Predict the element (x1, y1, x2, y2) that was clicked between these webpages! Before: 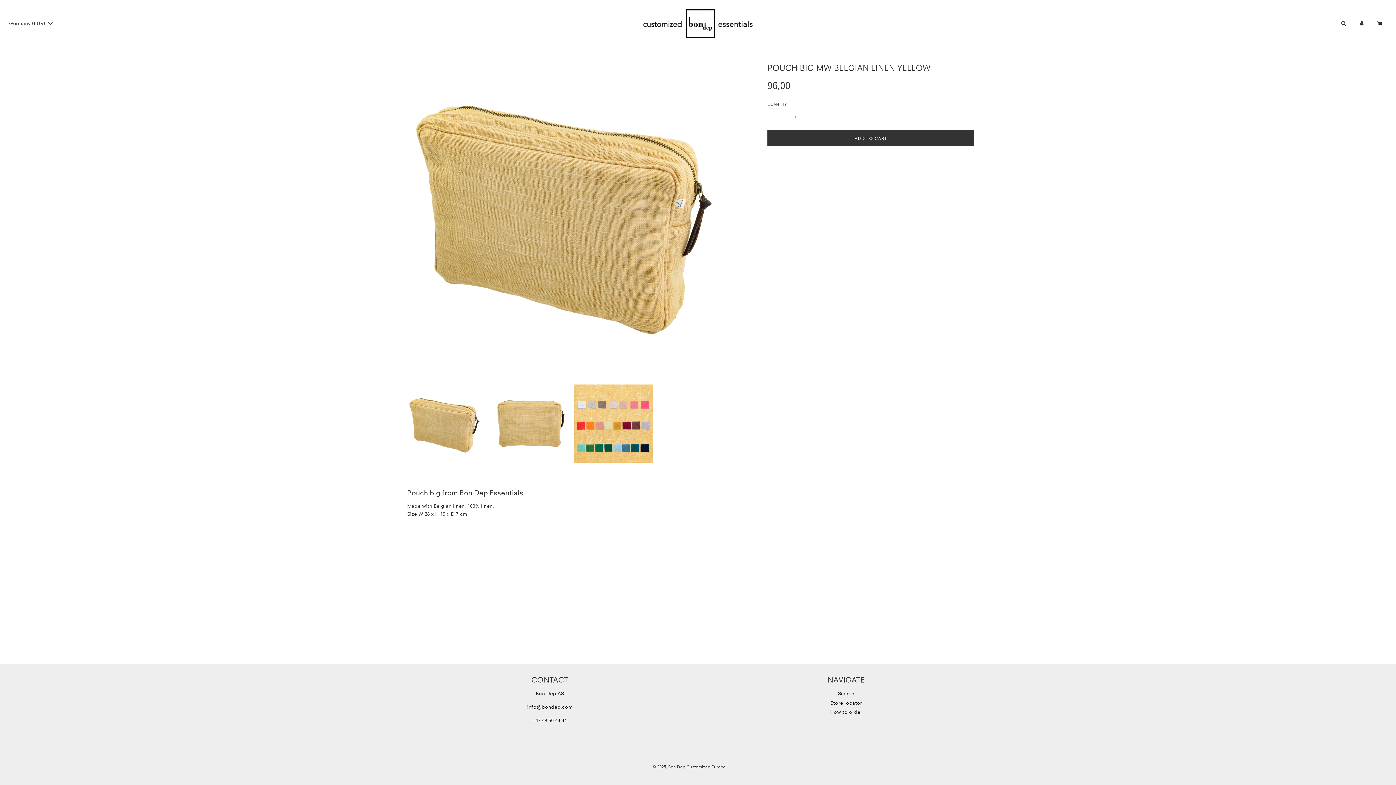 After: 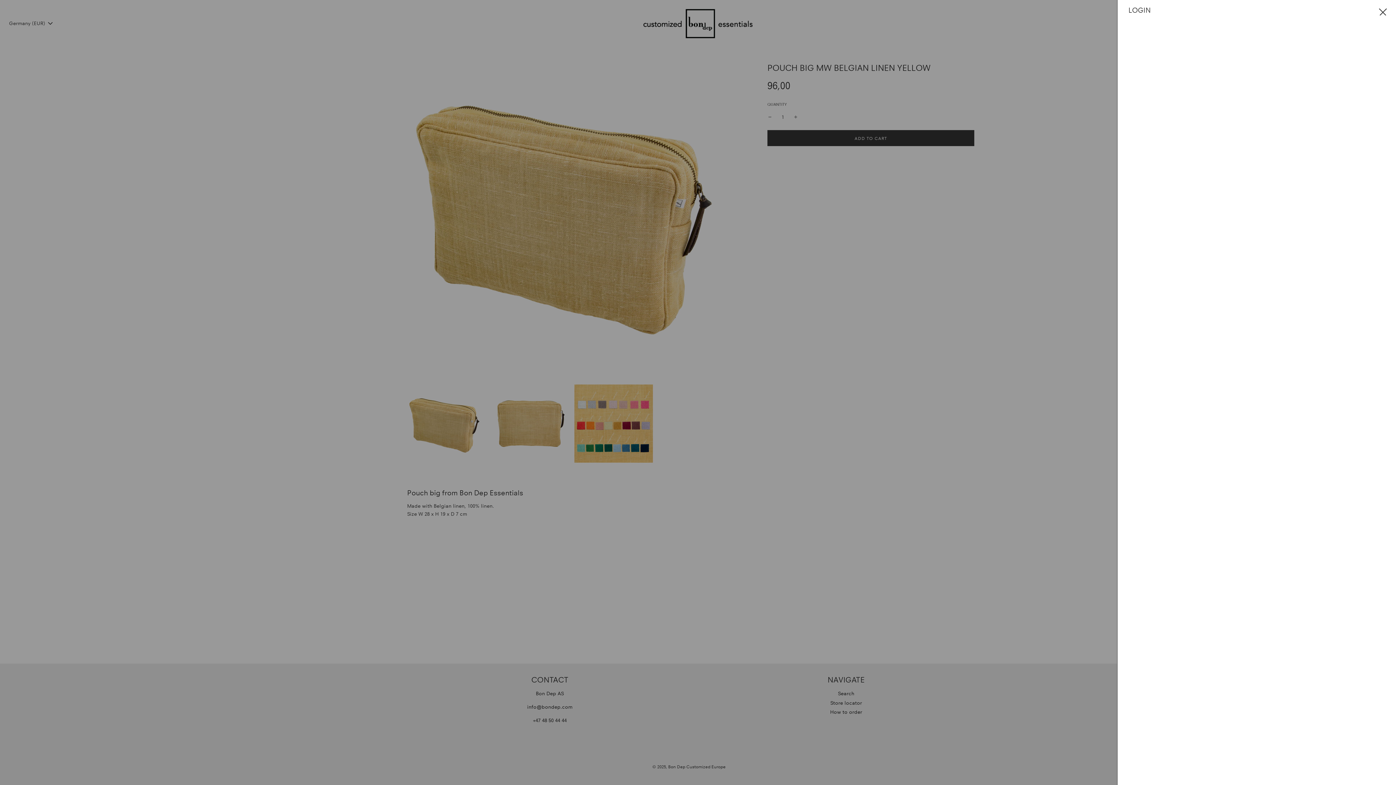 Action: bbox: (1353, 14, 1371, 33)